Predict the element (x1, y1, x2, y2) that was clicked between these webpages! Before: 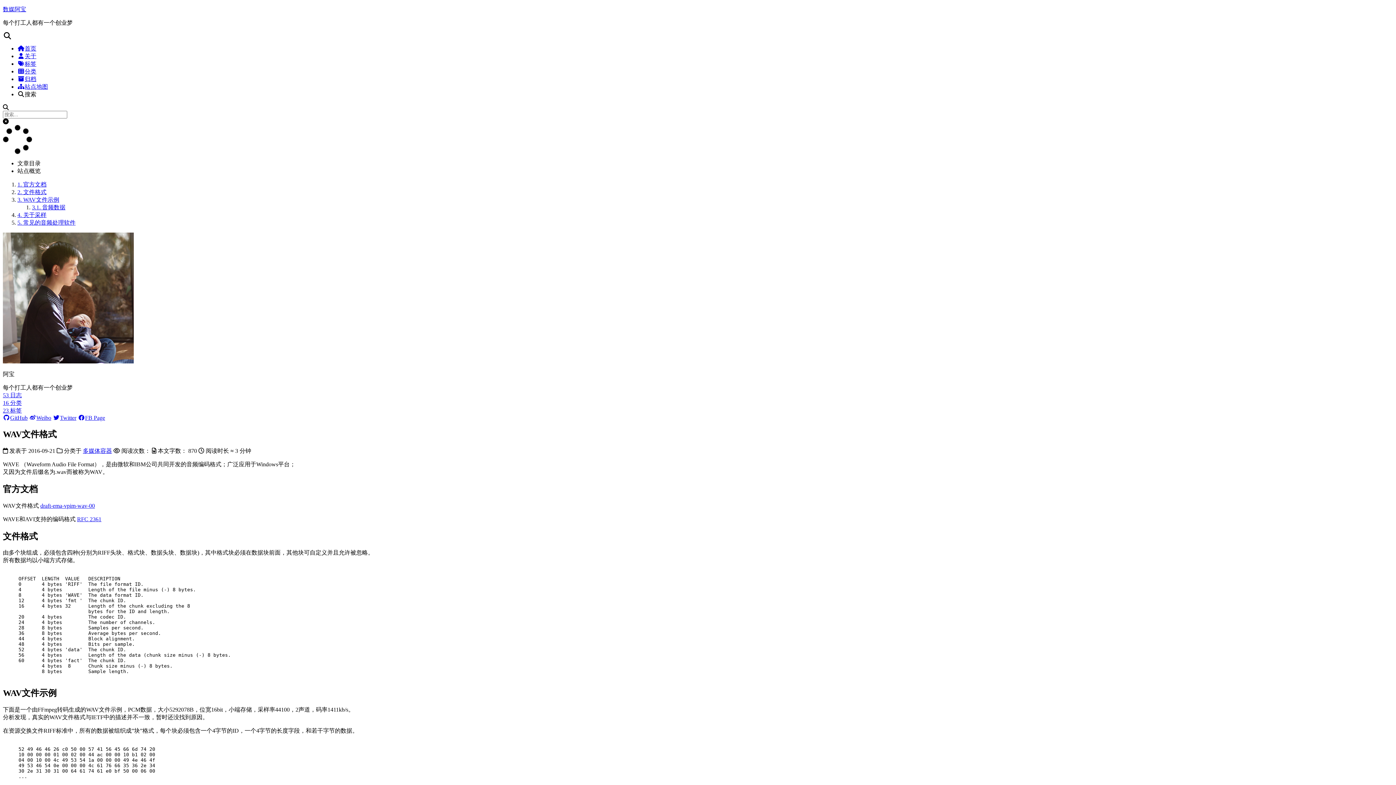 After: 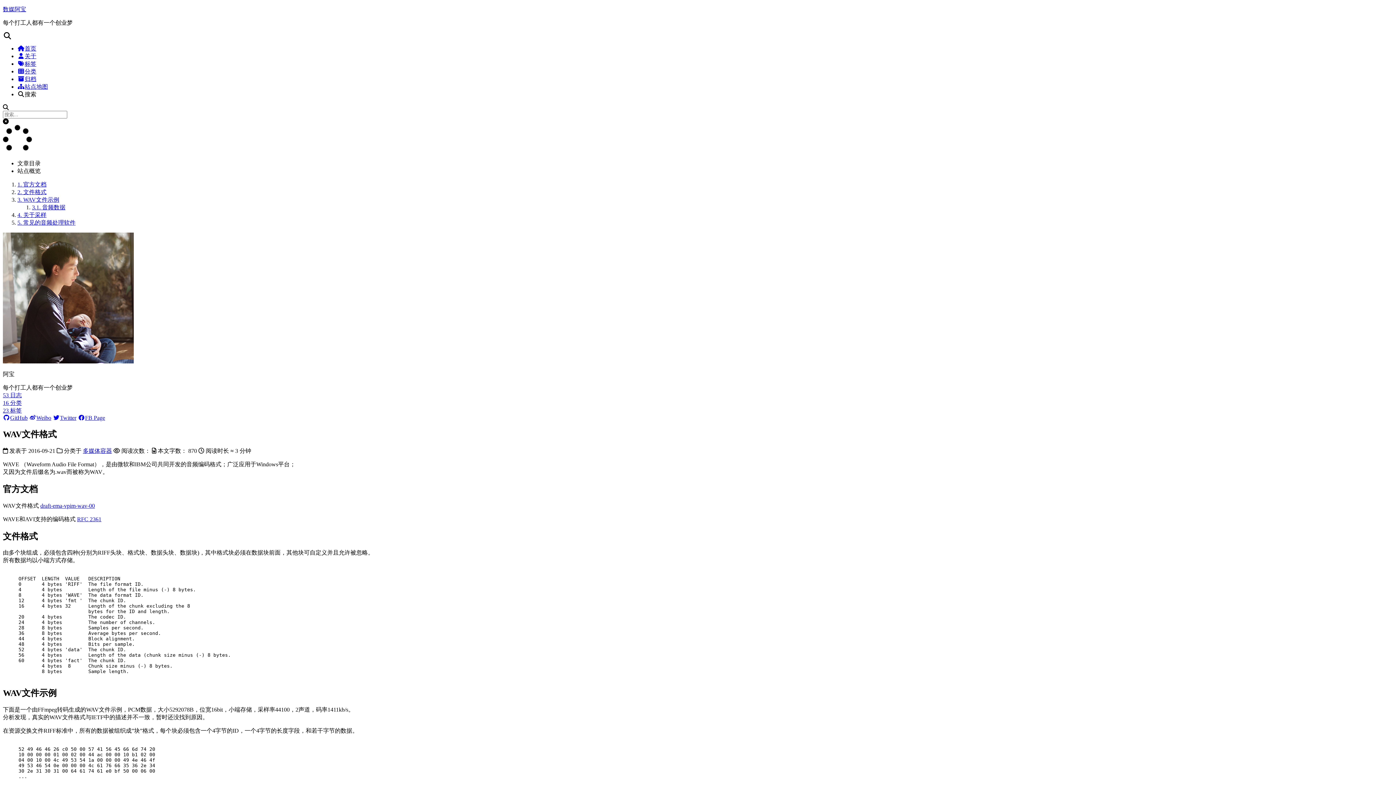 Action: label: draft-ema-vpim-wav-00 bbox: (40, 502, 94, 508)